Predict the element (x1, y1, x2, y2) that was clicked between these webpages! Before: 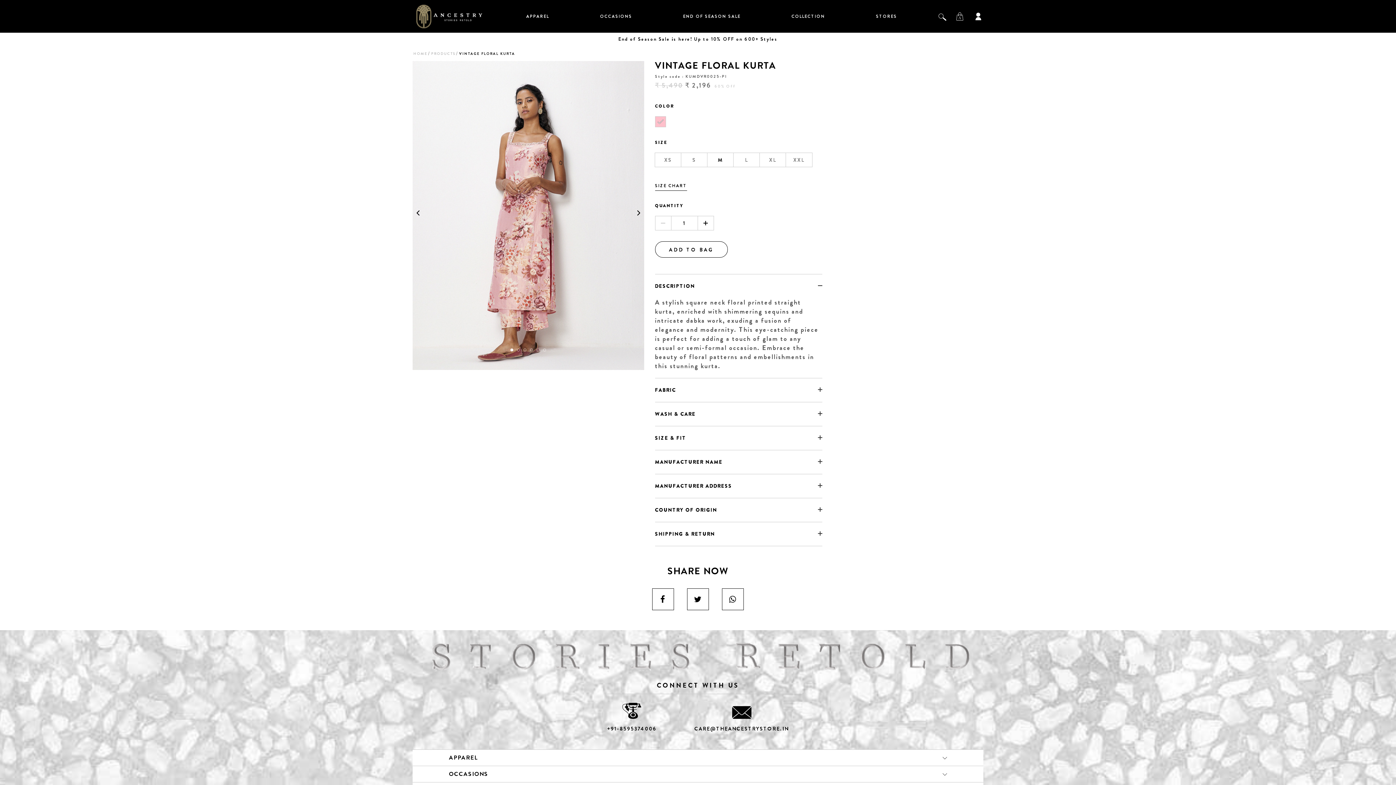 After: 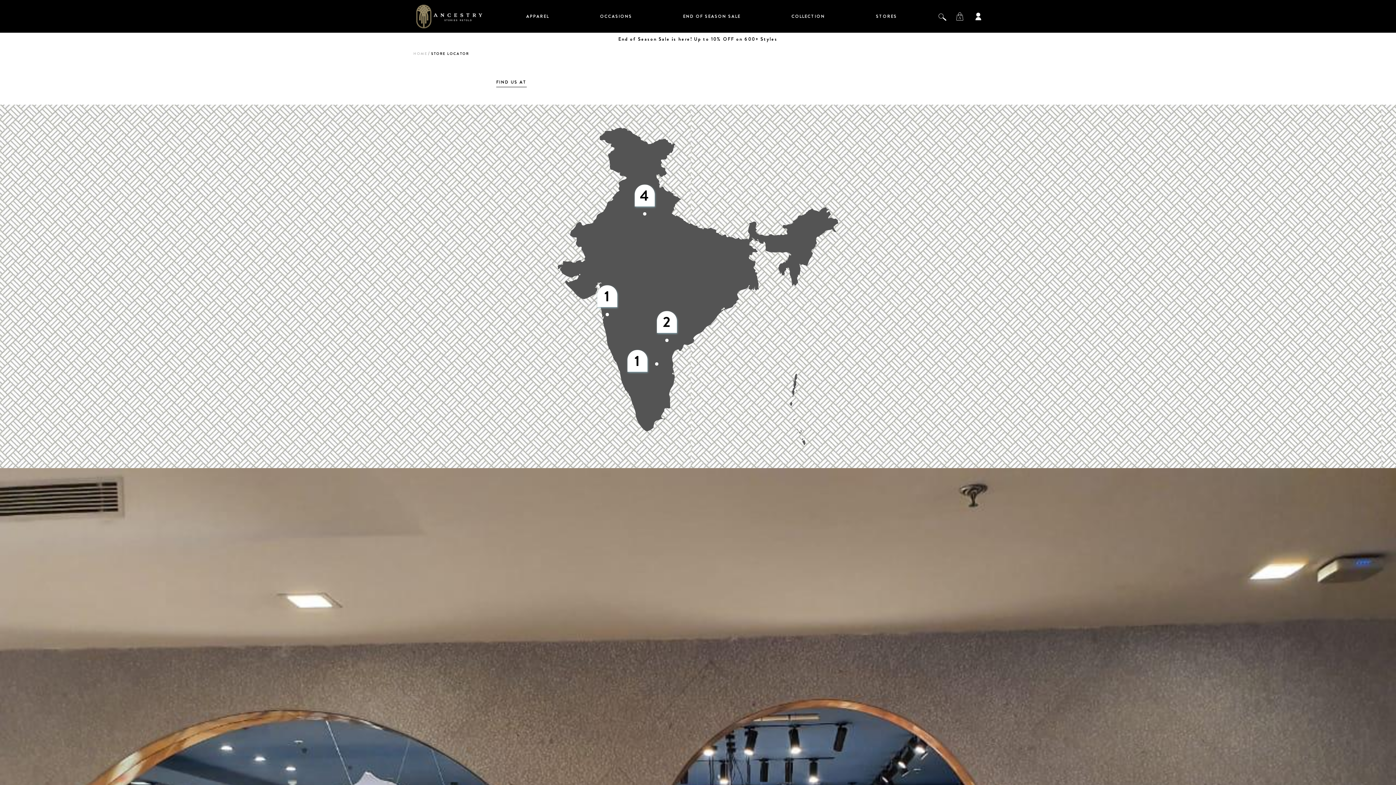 Action: label: STORES bbox: (876, 11, 897, 20)